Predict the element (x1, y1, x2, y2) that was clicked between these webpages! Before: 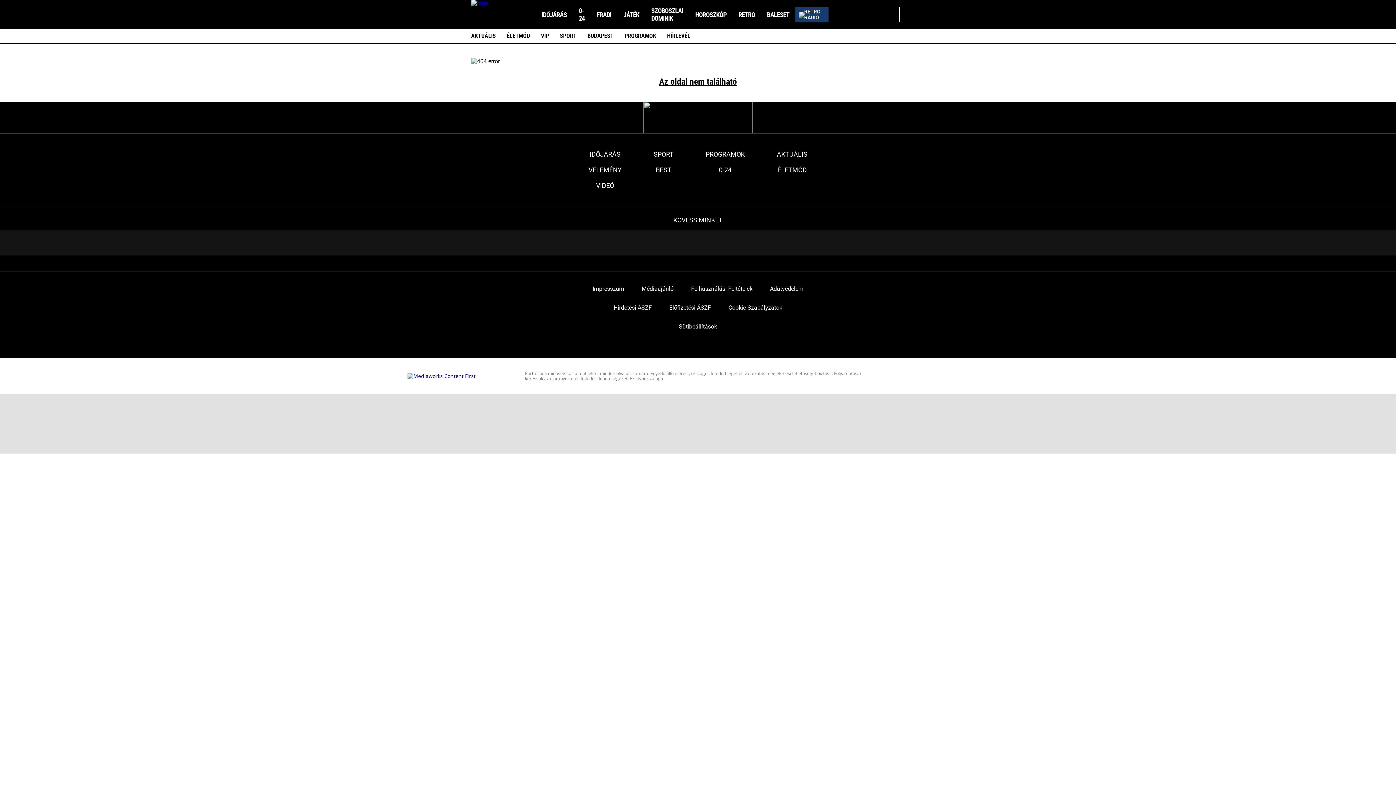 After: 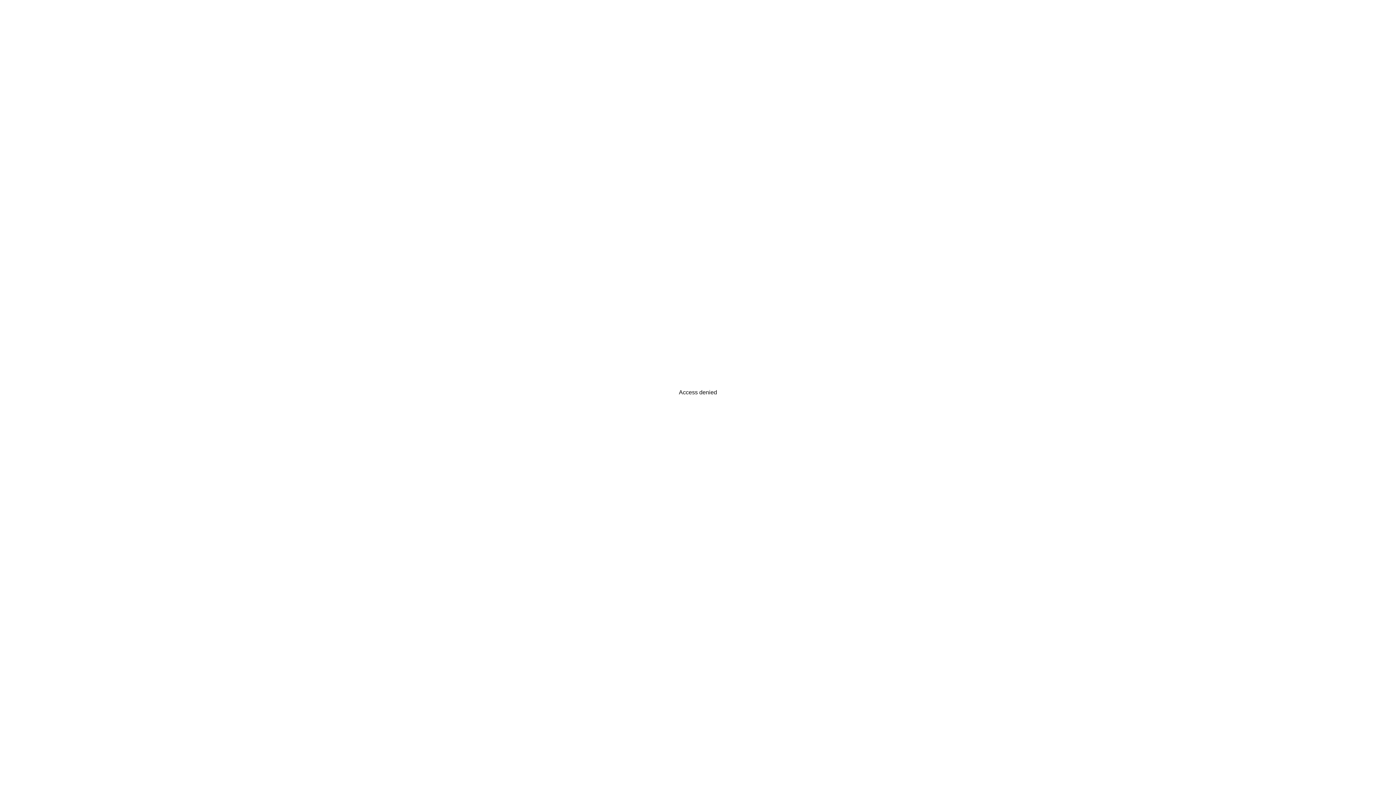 Action: bbox: (643, 101, 752, 133)